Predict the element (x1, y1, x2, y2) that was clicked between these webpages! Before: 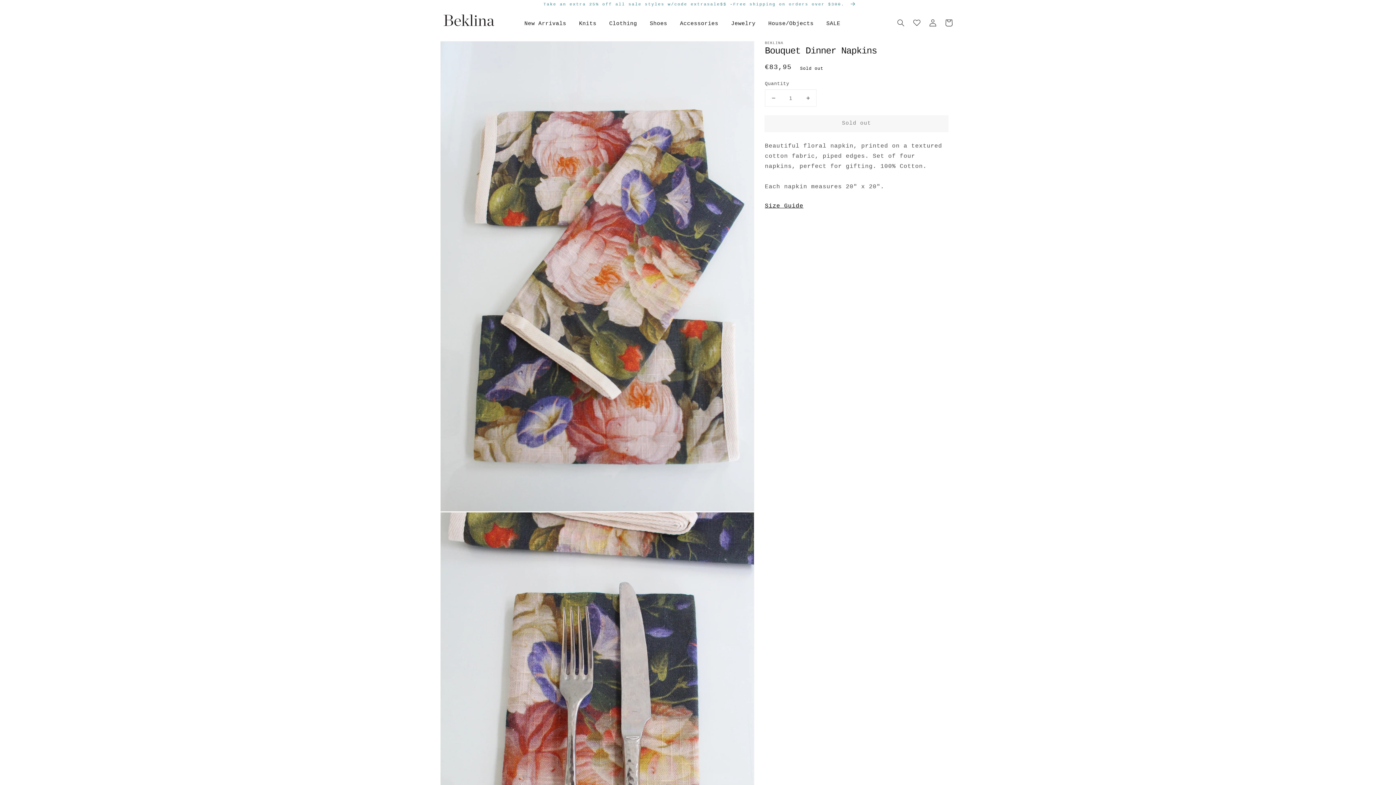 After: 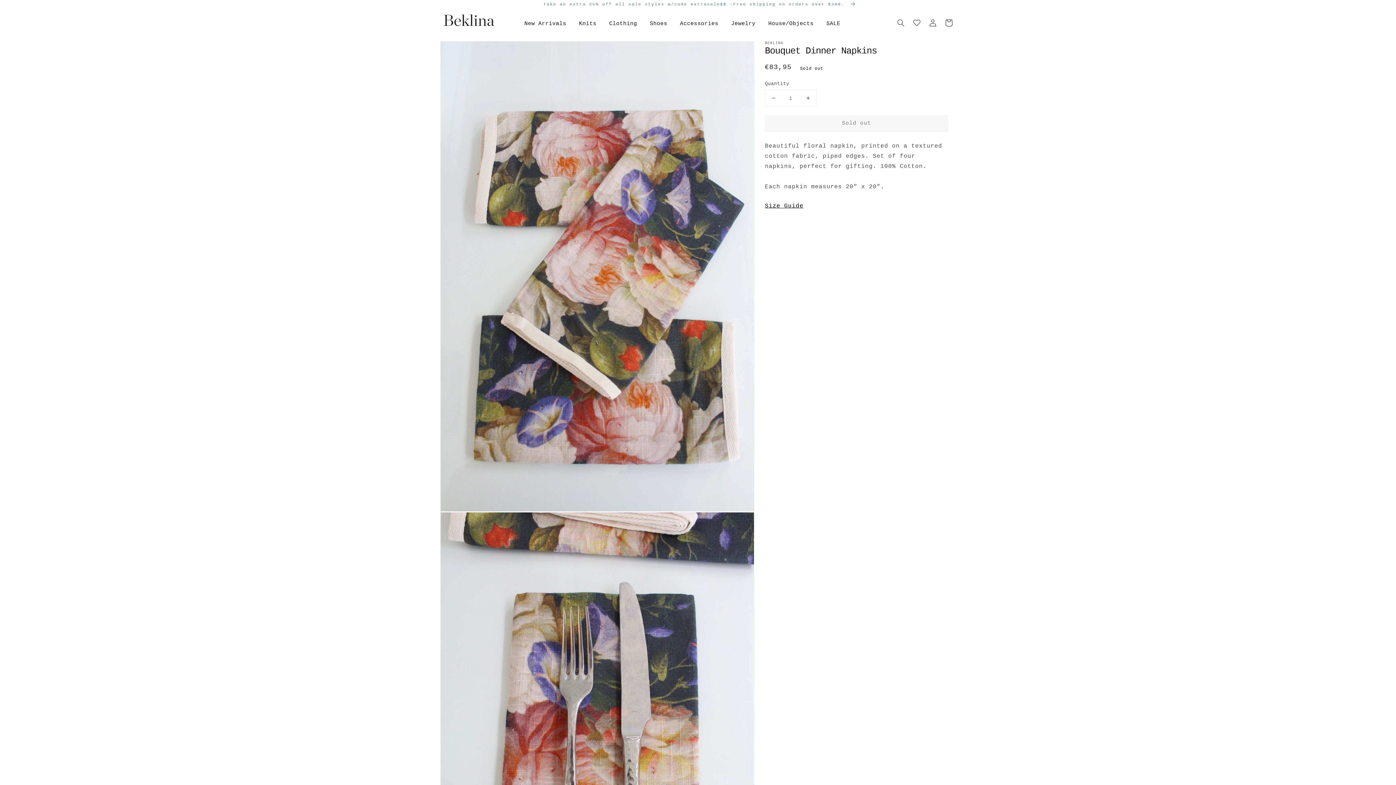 Action: bbox: (765, 89, 781, 106) label: Decrease quantity for Bouquet Dinner Napkins